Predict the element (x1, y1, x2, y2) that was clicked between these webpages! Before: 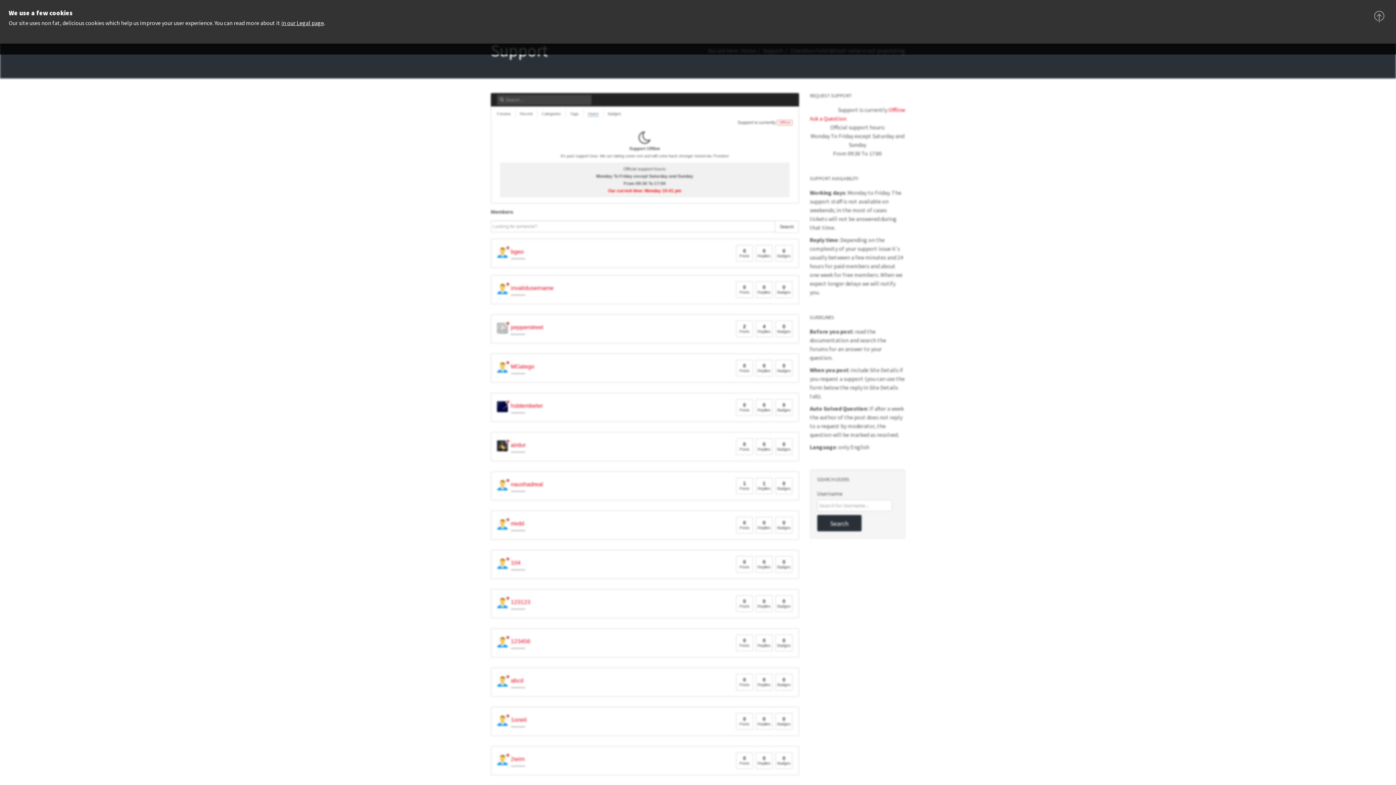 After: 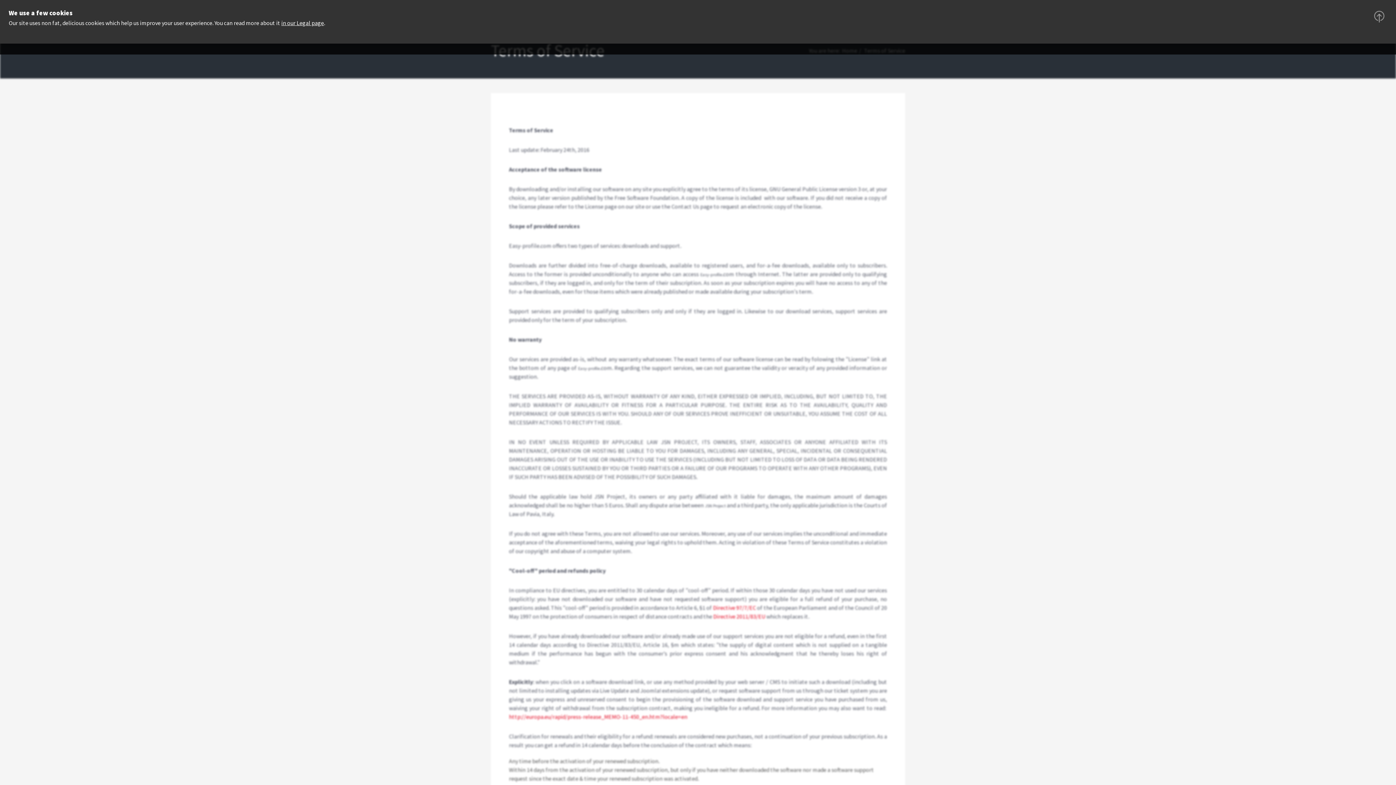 Action: label: in our Legal page bbox: (281, 19, 324, 26)